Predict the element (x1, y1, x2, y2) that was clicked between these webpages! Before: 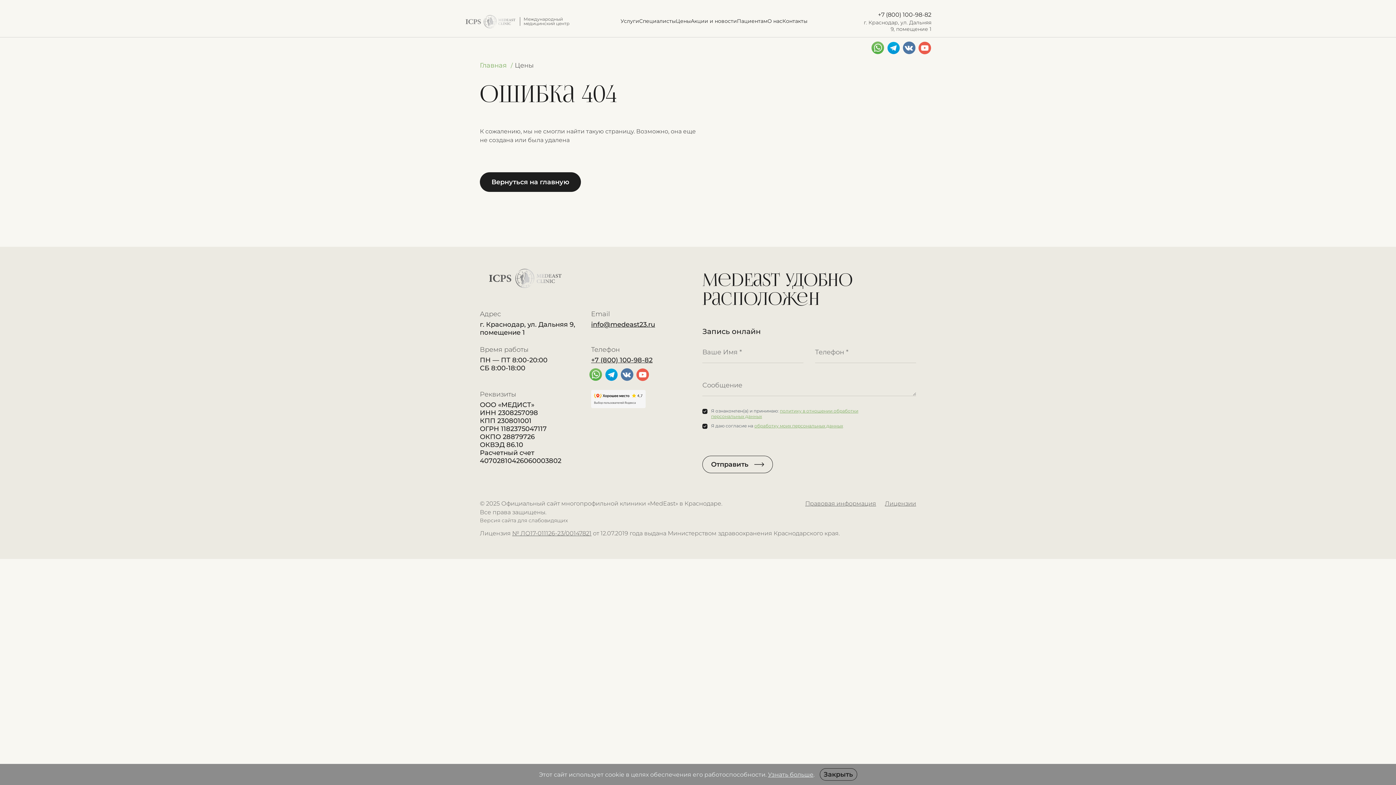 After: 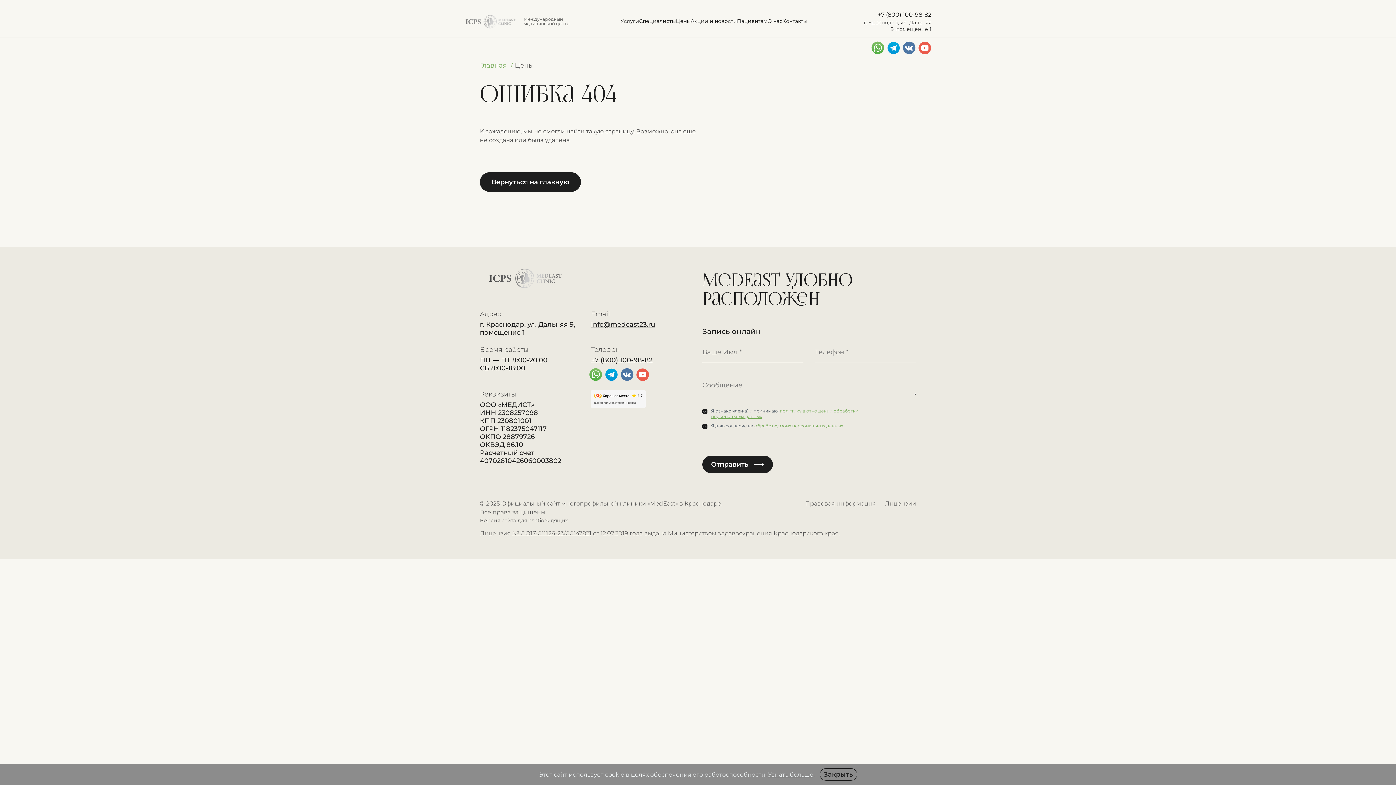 Action: label: Отправить bbox: (702, 456, 773, 473)